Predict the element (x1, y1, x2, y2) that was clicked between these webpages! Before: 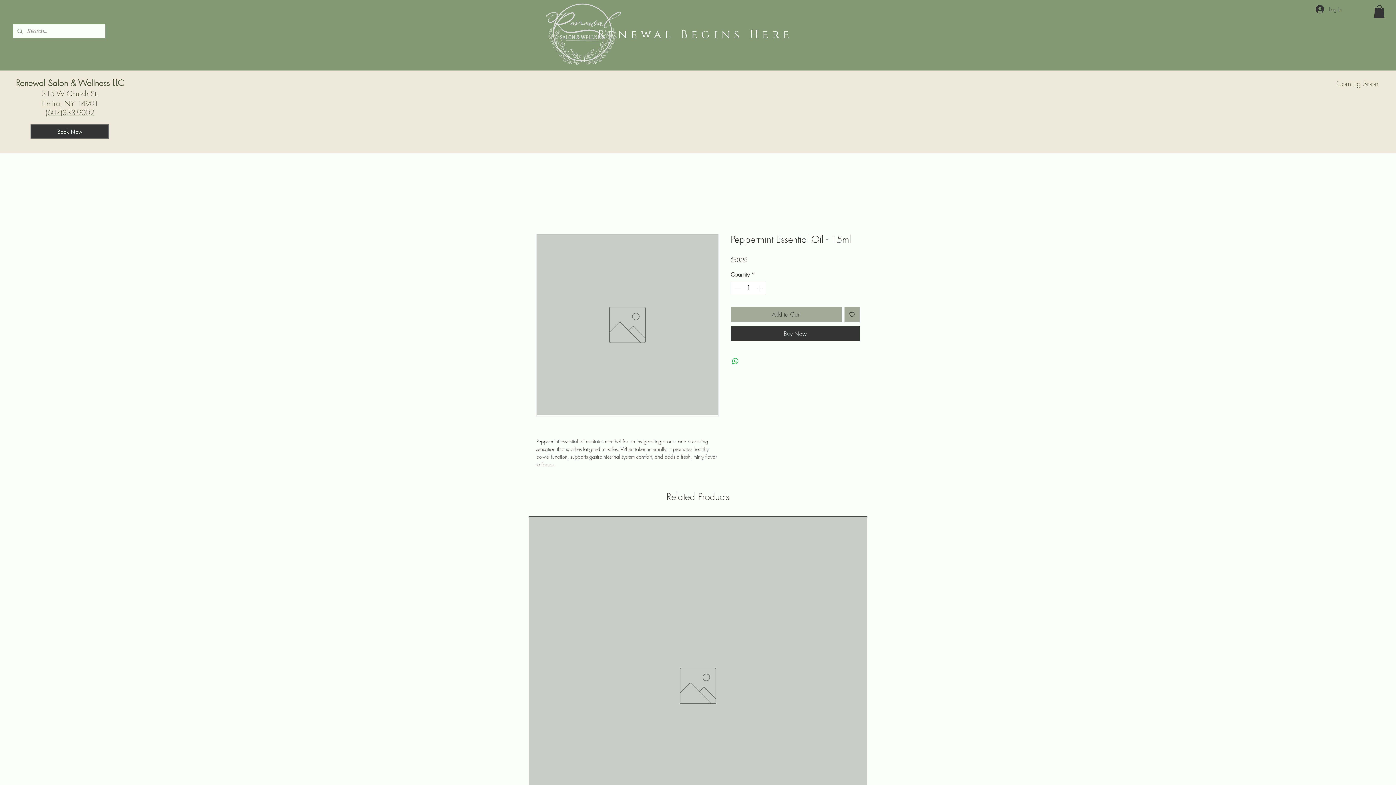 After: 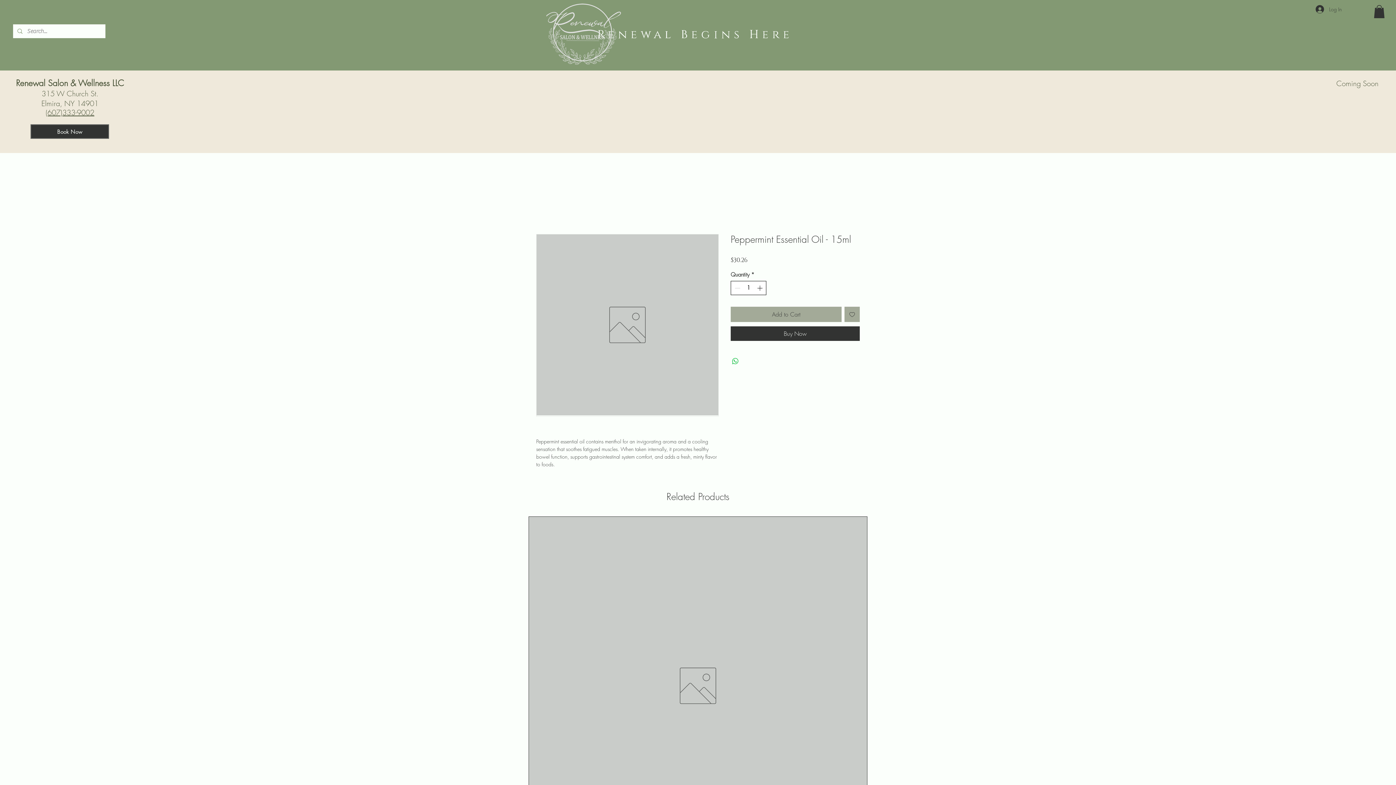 Action: label: Increment bbox: (755, 281, 765, 294)